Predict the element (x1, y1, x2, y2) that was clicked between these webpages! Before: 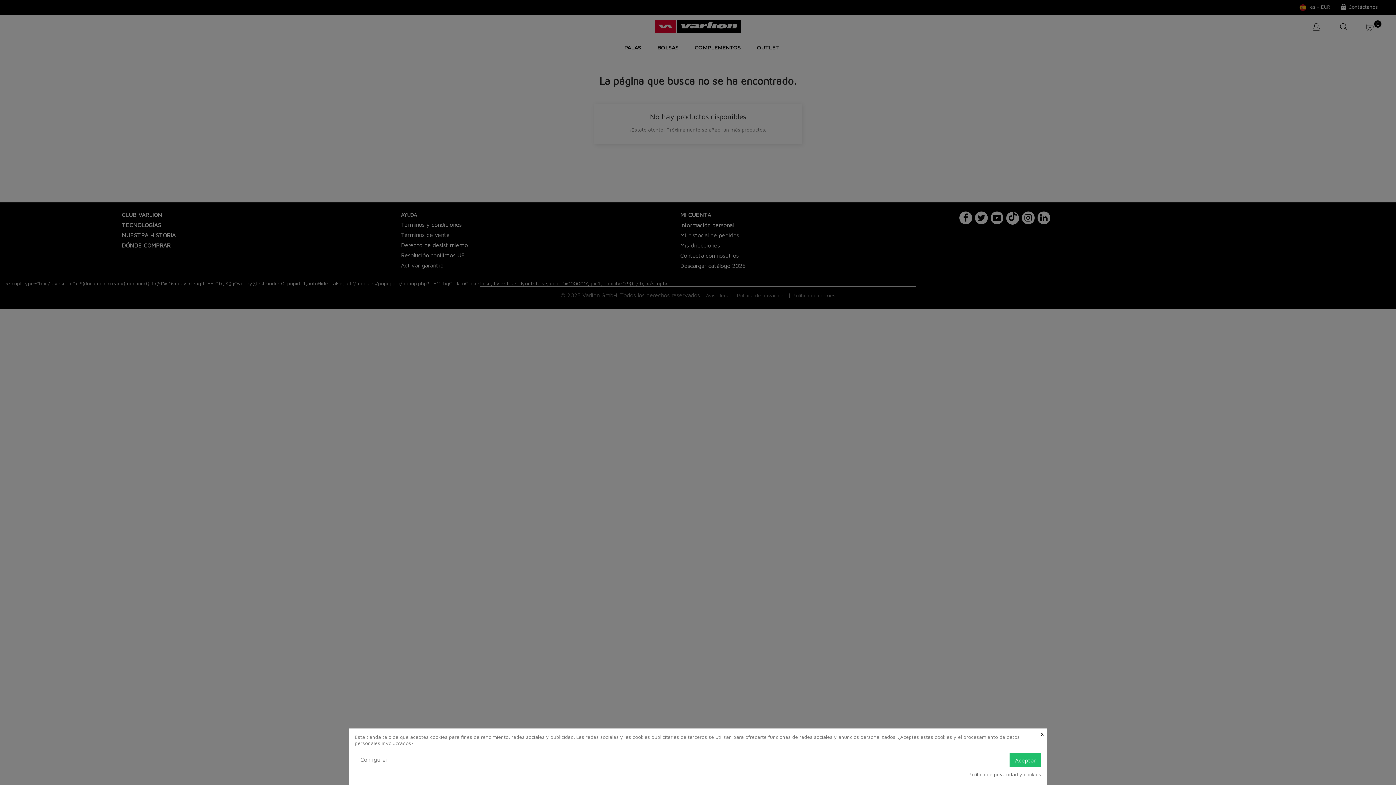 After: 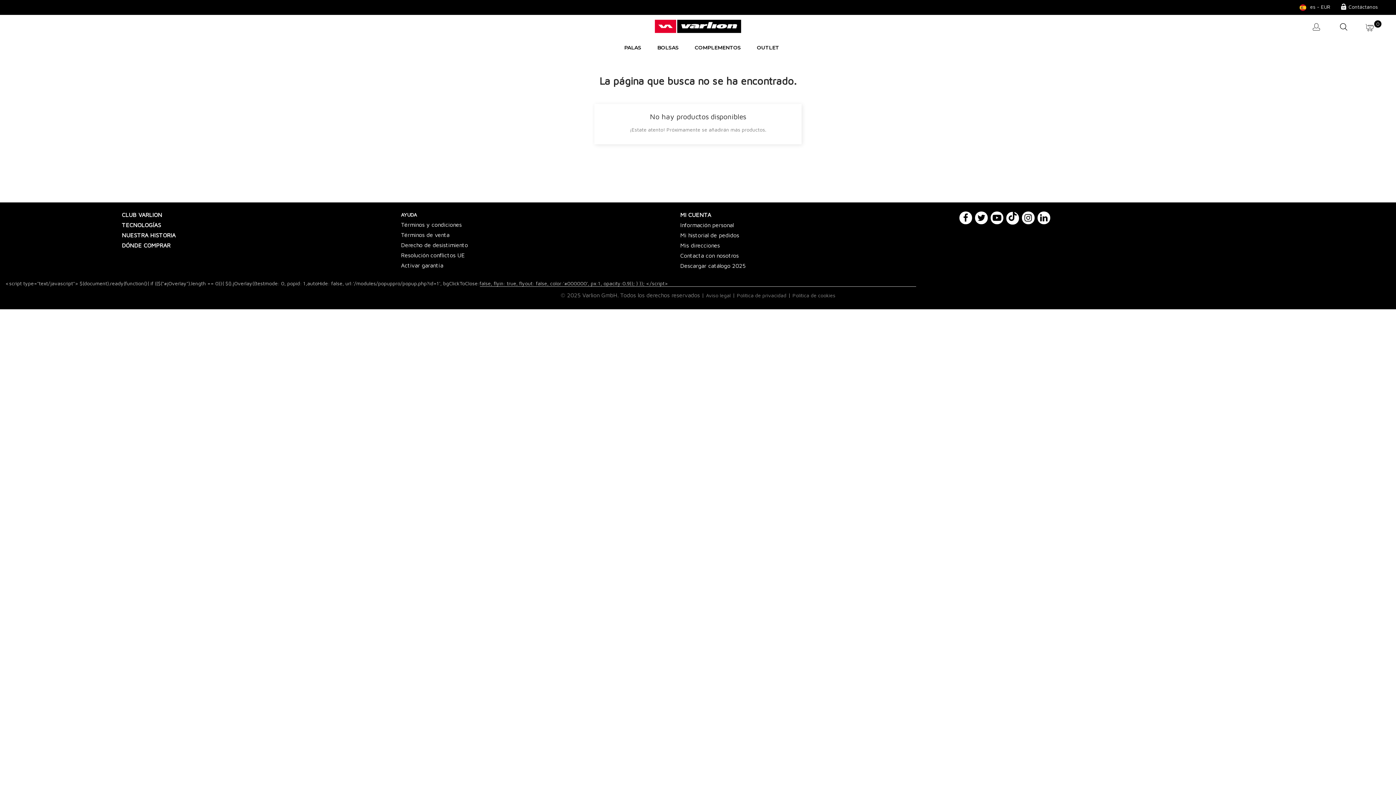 Action: label: Aceptar bbox: (1009, 753, 1041, 767)